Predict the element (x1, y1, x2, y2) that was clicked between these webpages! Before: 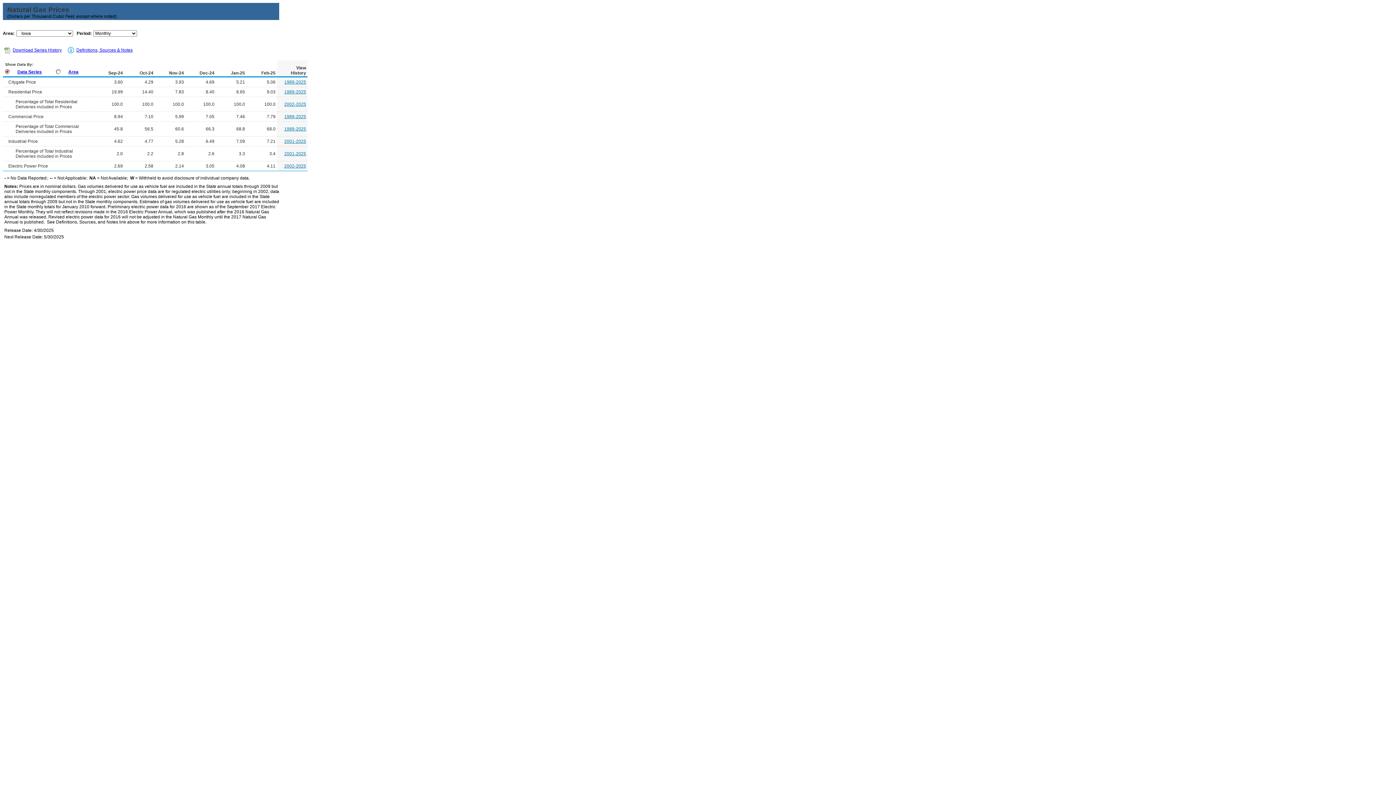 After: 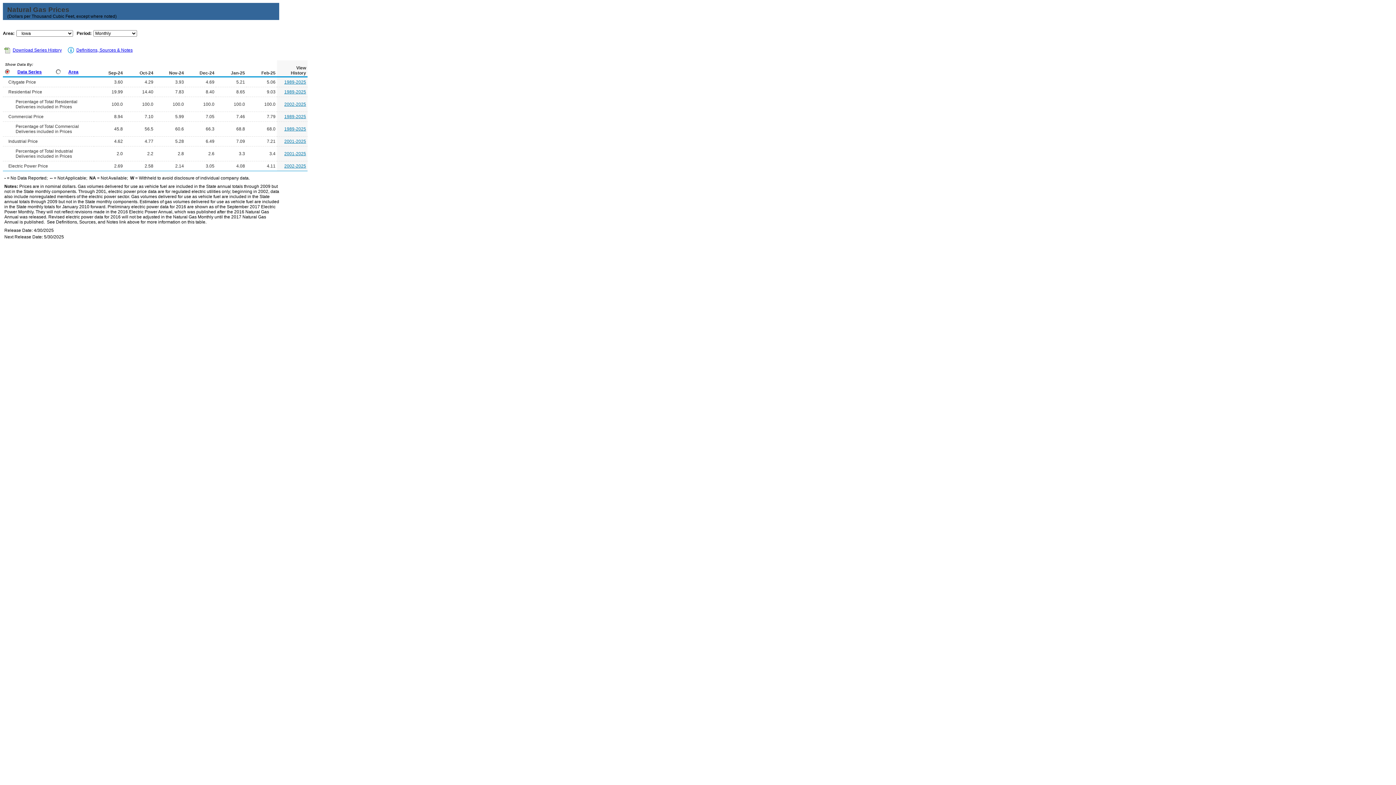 Action: bbox: (4, 48, 10, 55)